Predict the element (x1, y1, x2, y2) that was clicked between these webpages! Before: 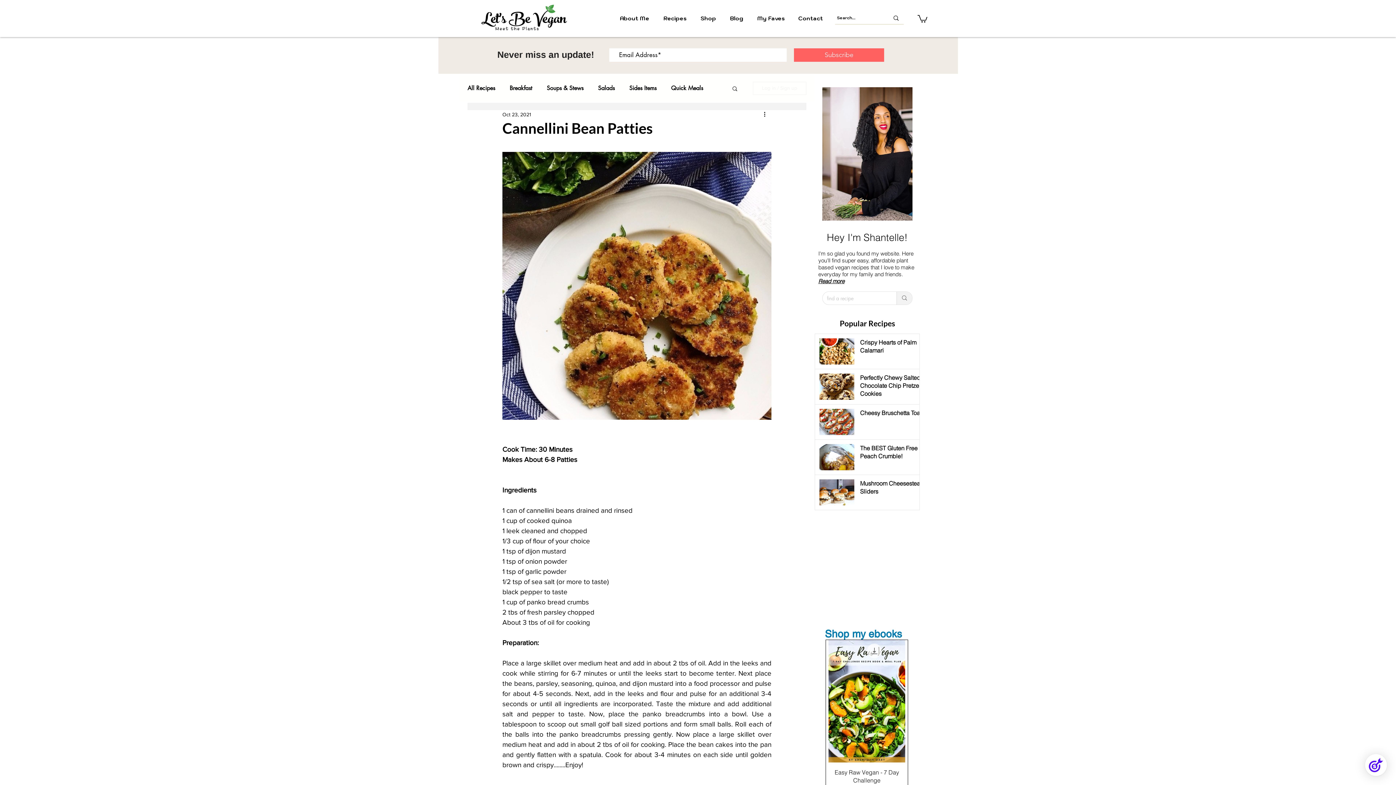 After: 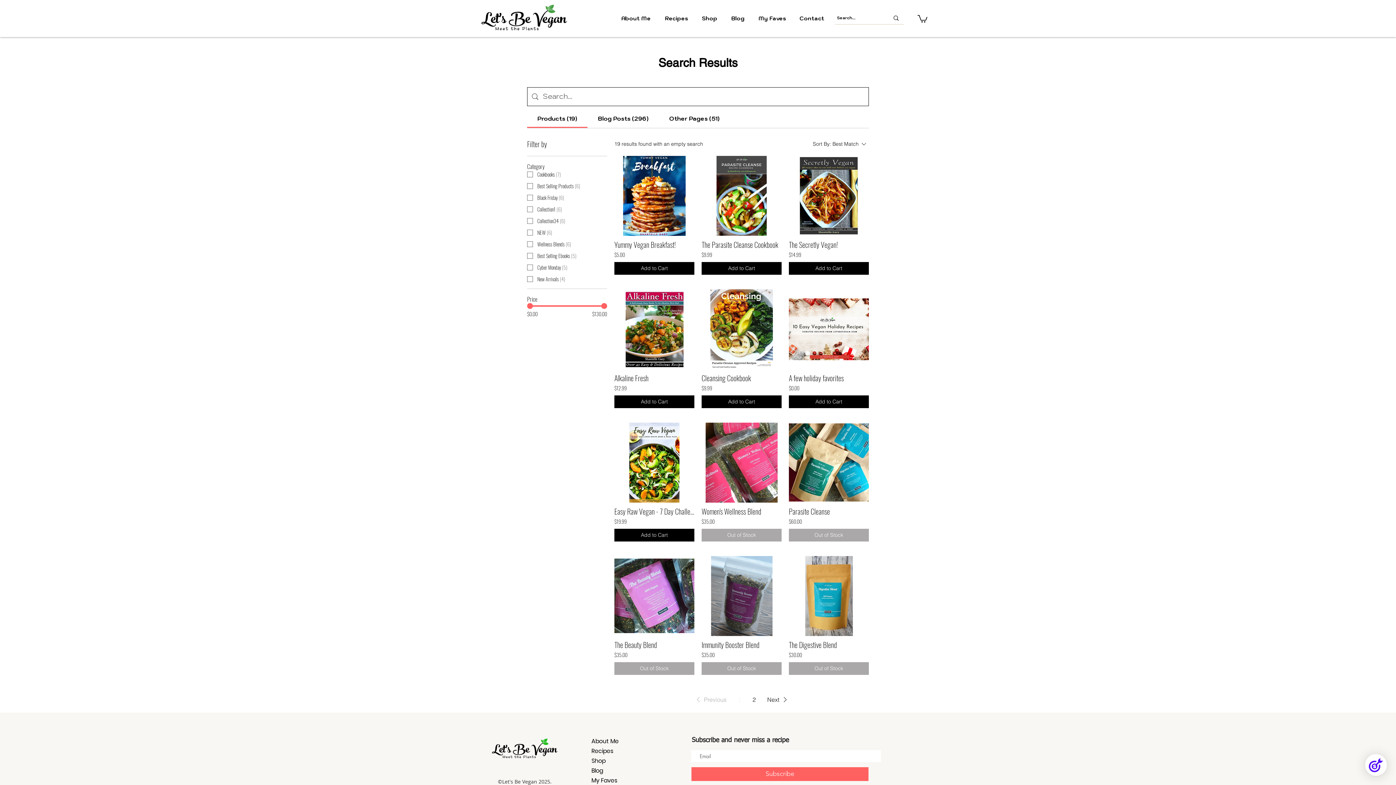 Action: label: find a recipe bbox: (896, 291, 912, 304)